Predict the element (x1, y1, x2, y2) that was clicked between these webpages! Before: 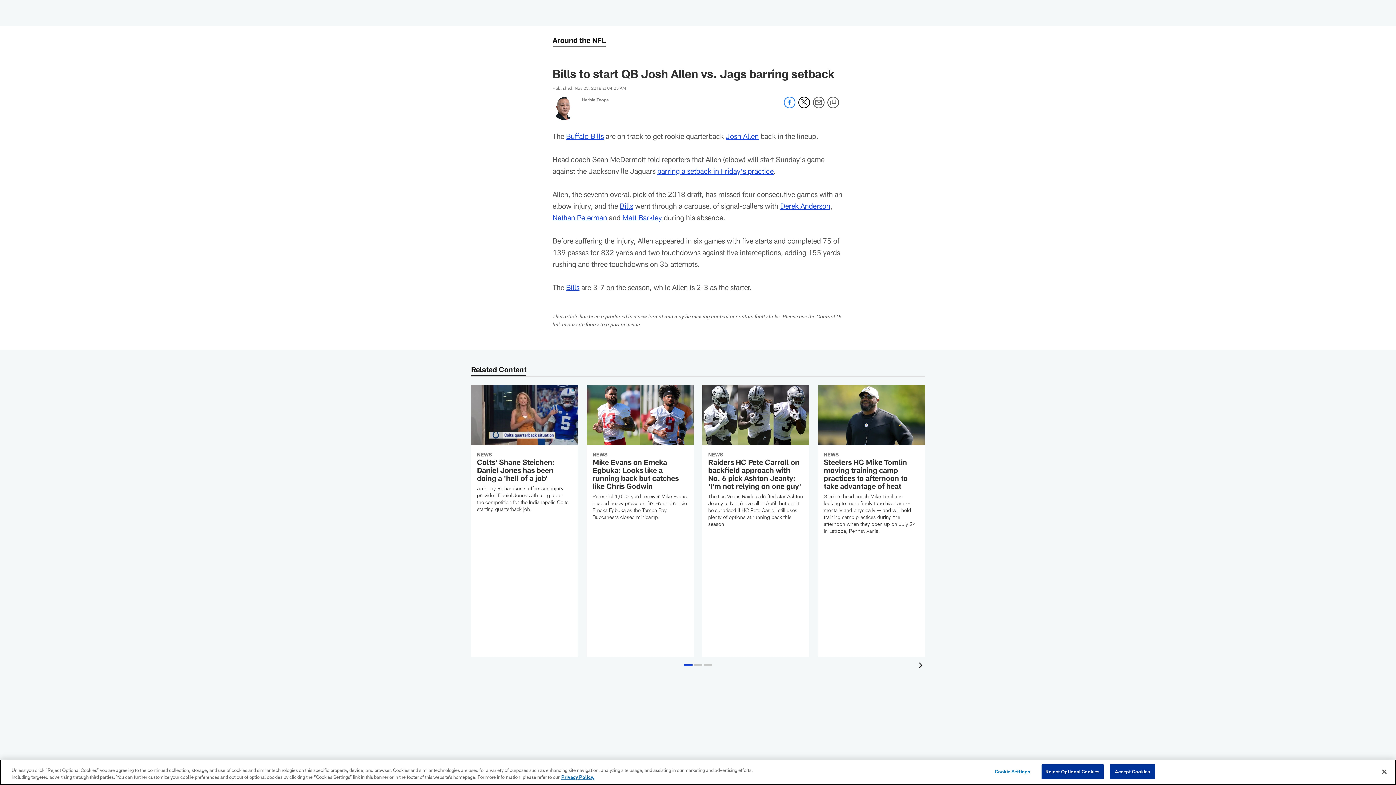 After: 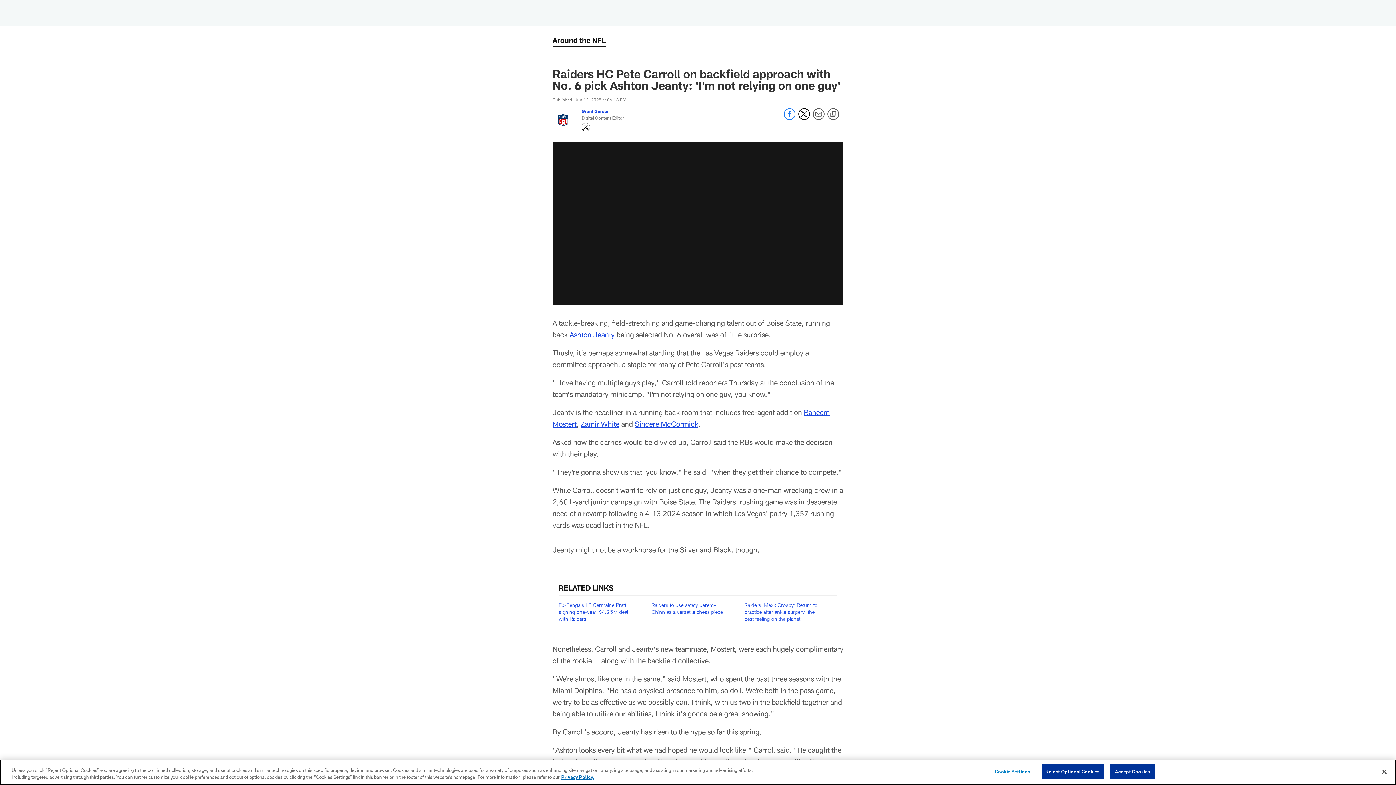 Action: label: Raiders HC Pete Carroll on backfield approach with No. 6 pick Ashton Jeanty: 'I'm not relying on one guy' bbox: (702, 385, 809, 536)